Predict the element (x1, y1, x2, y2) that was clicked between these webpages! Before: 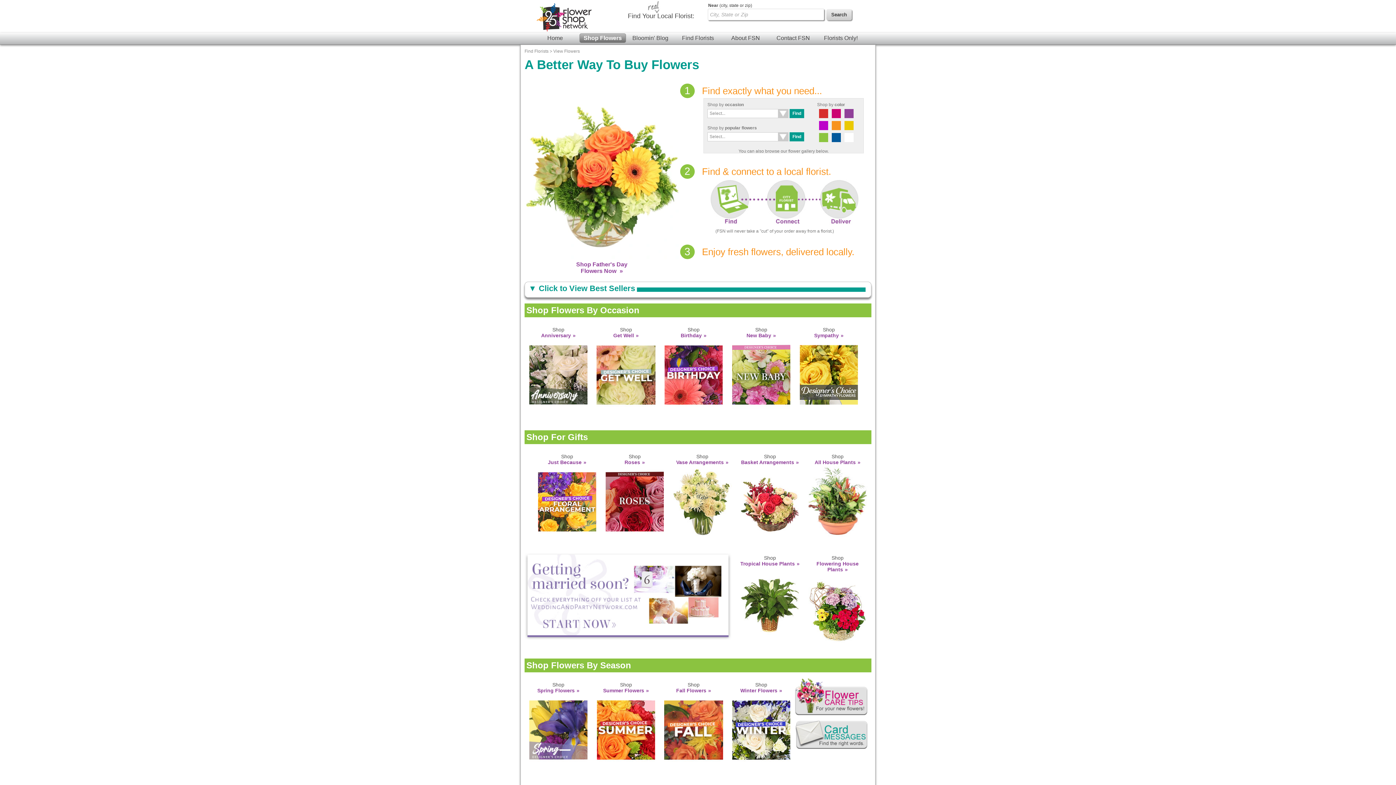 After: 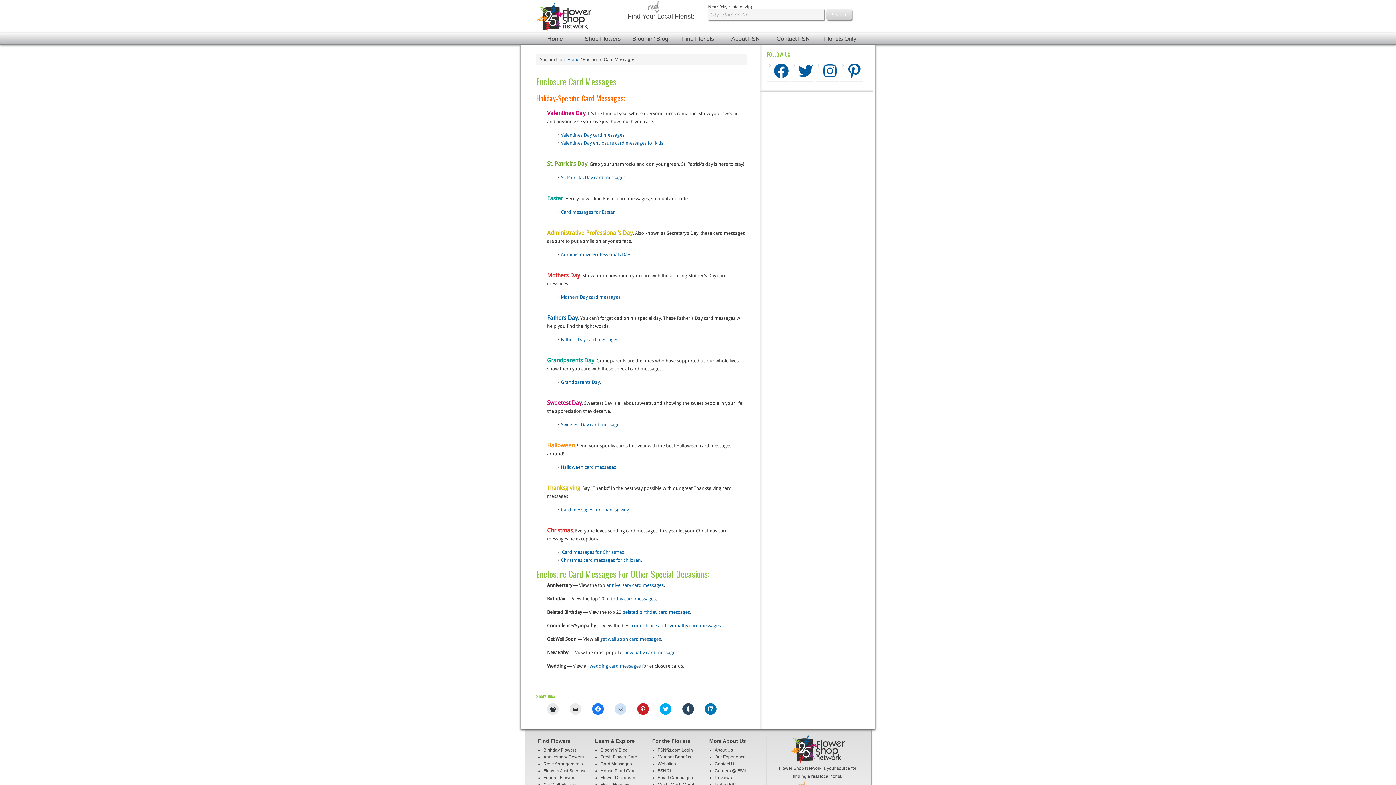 Action: bbox: (795, 749, 868, 754)